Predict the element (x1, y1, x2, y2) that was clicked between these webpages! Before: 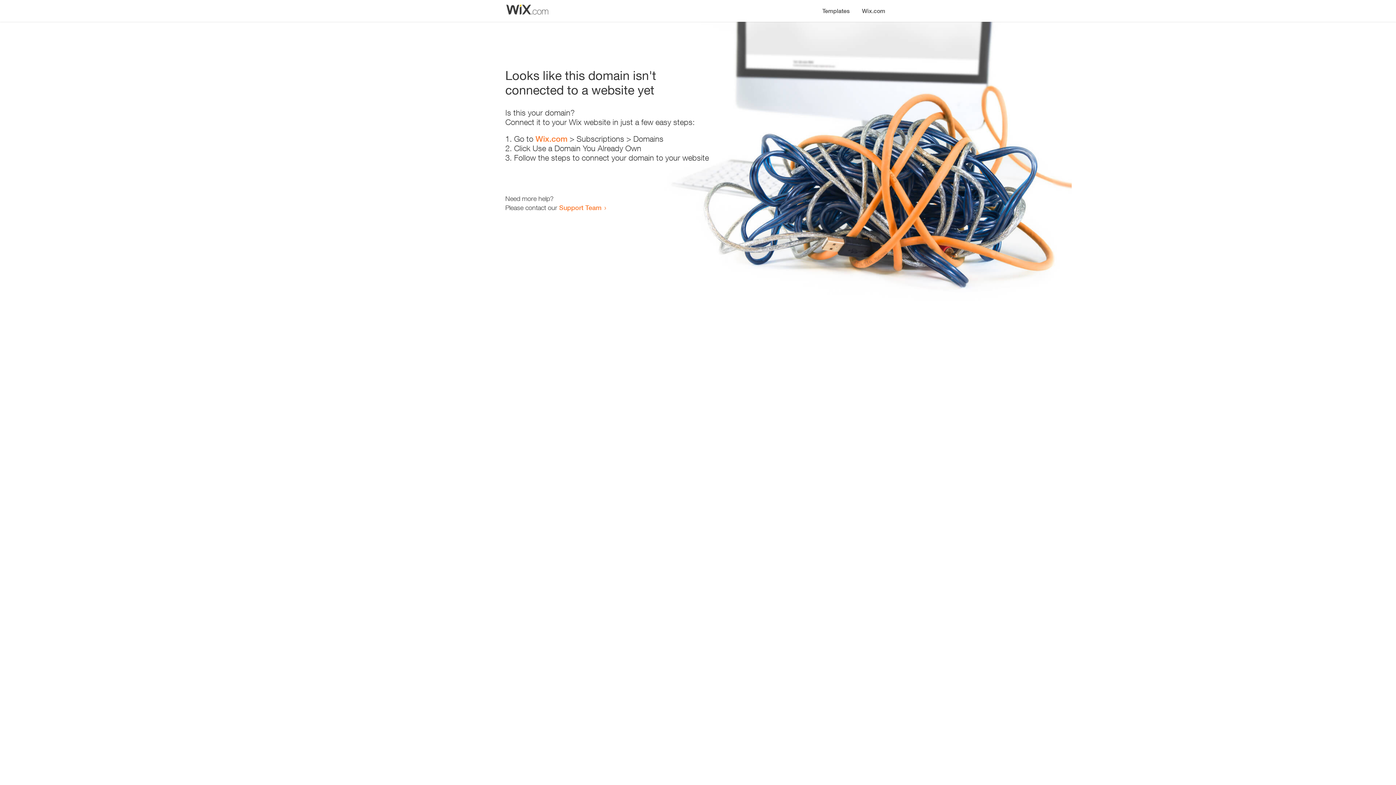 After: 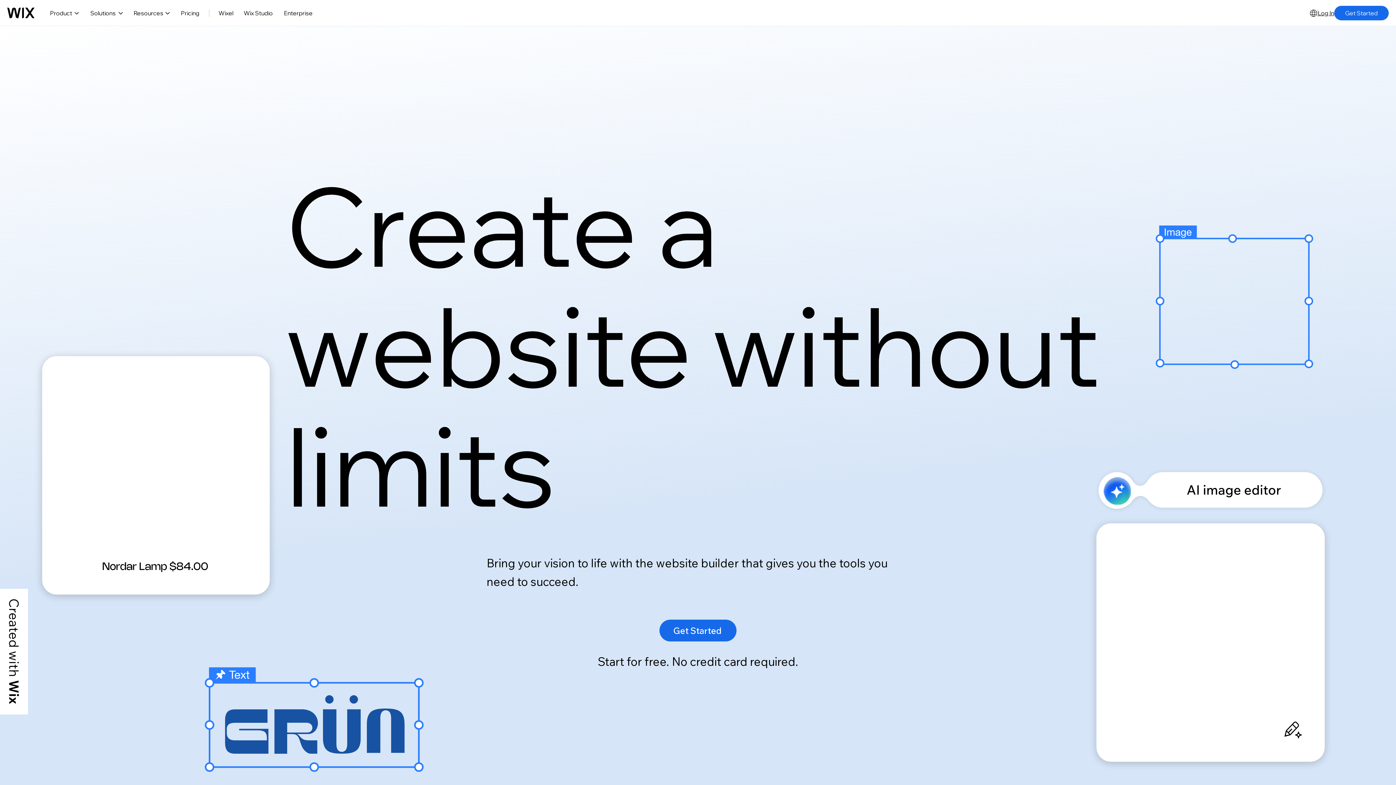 Action: bbox: (856, 0, 890, 14) label: Wix.com